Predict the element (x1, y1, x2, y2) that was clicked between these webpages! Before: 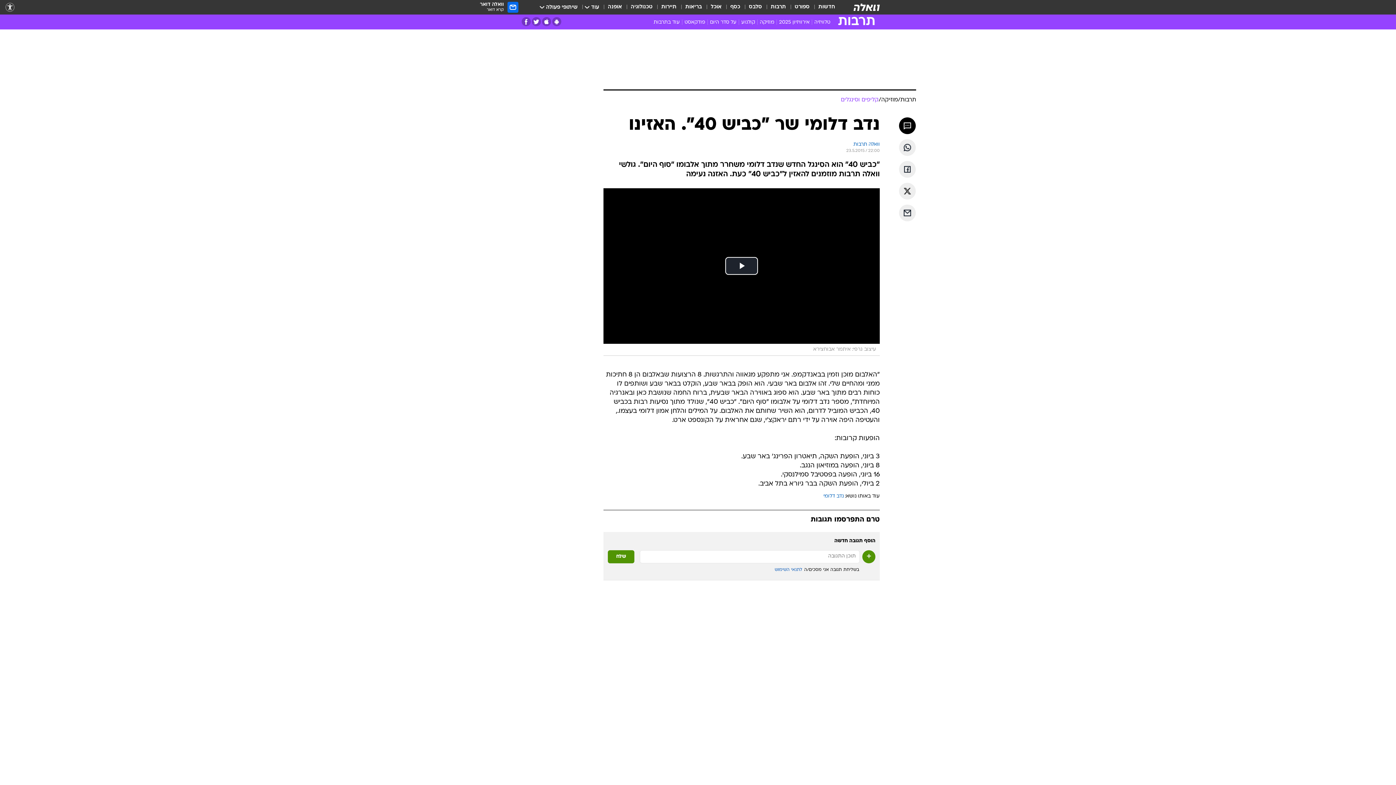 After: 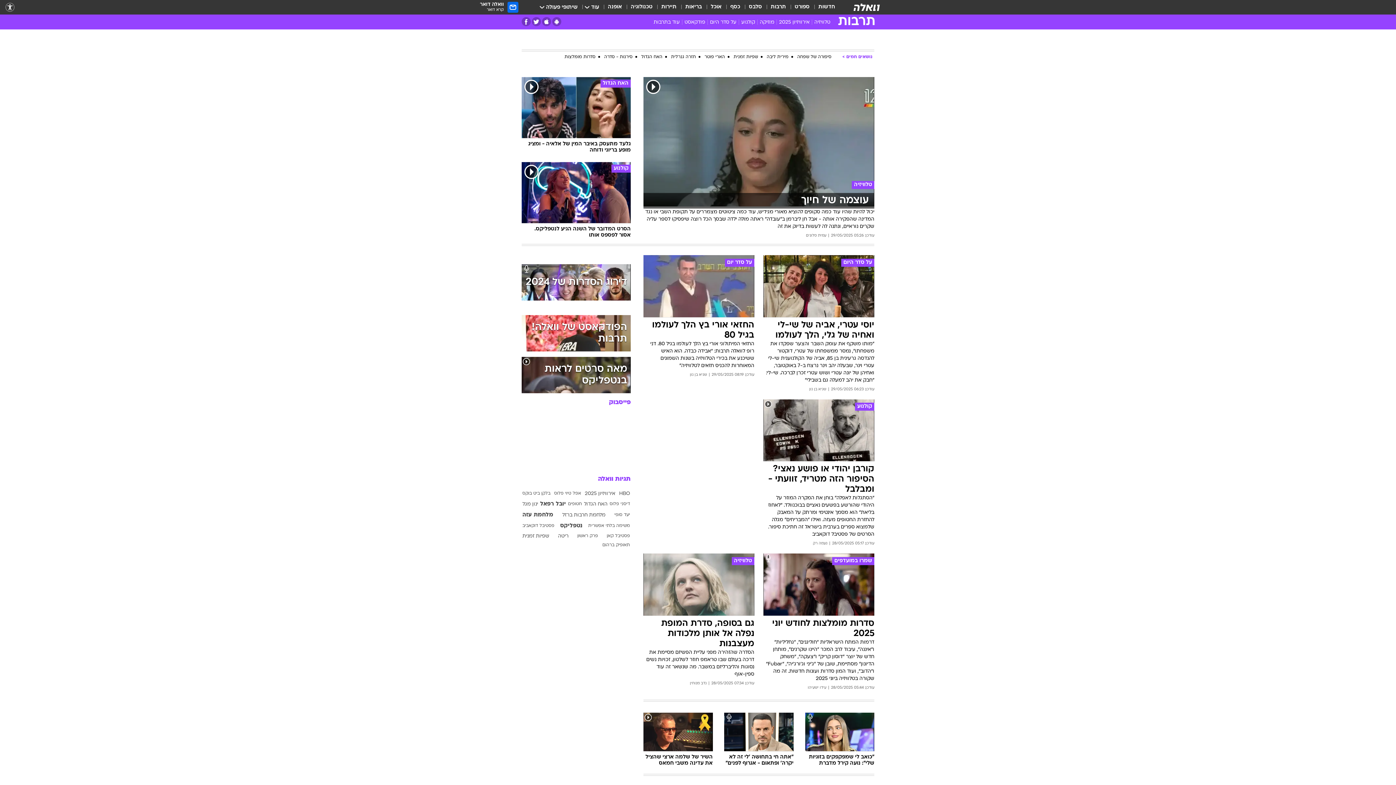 Action: bbox: (900, 96, 916, 104) label: תרבות